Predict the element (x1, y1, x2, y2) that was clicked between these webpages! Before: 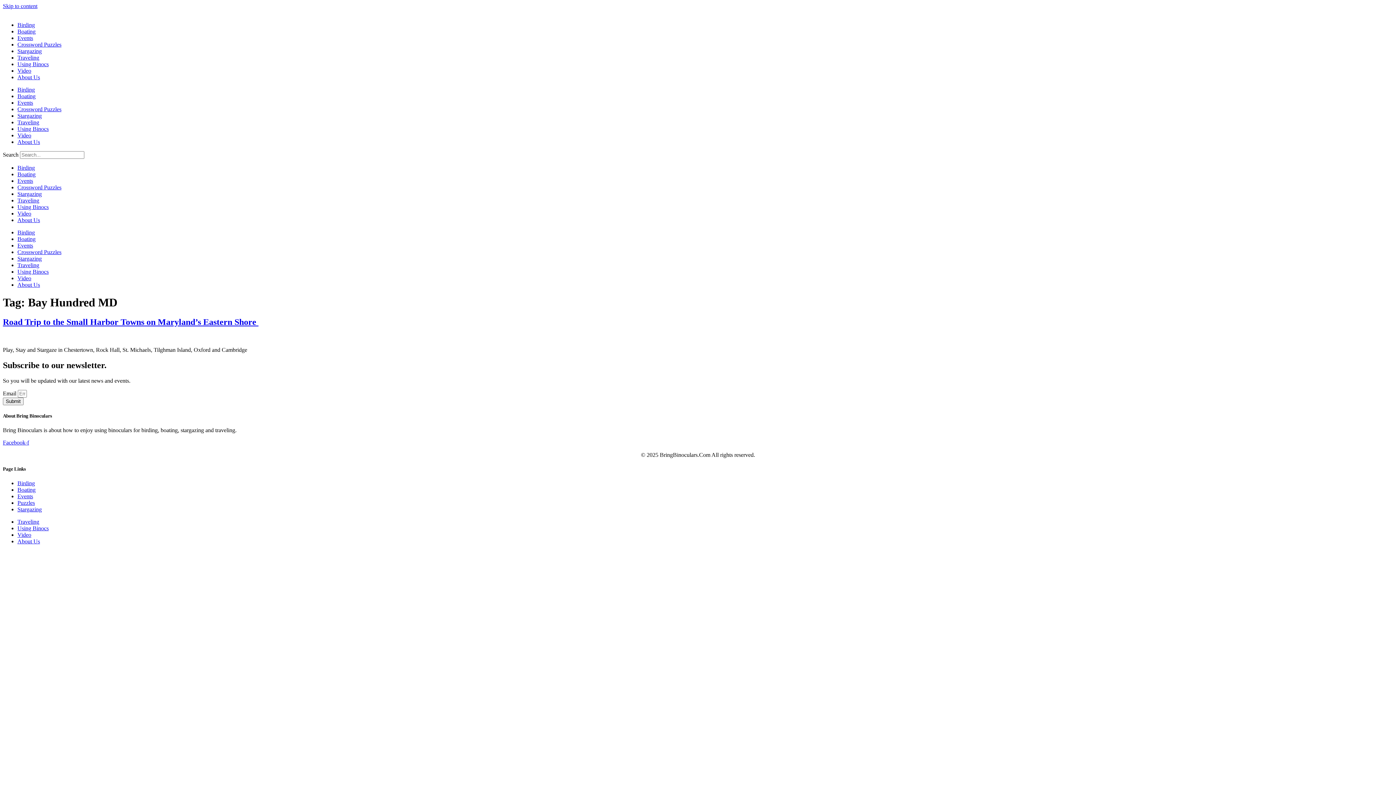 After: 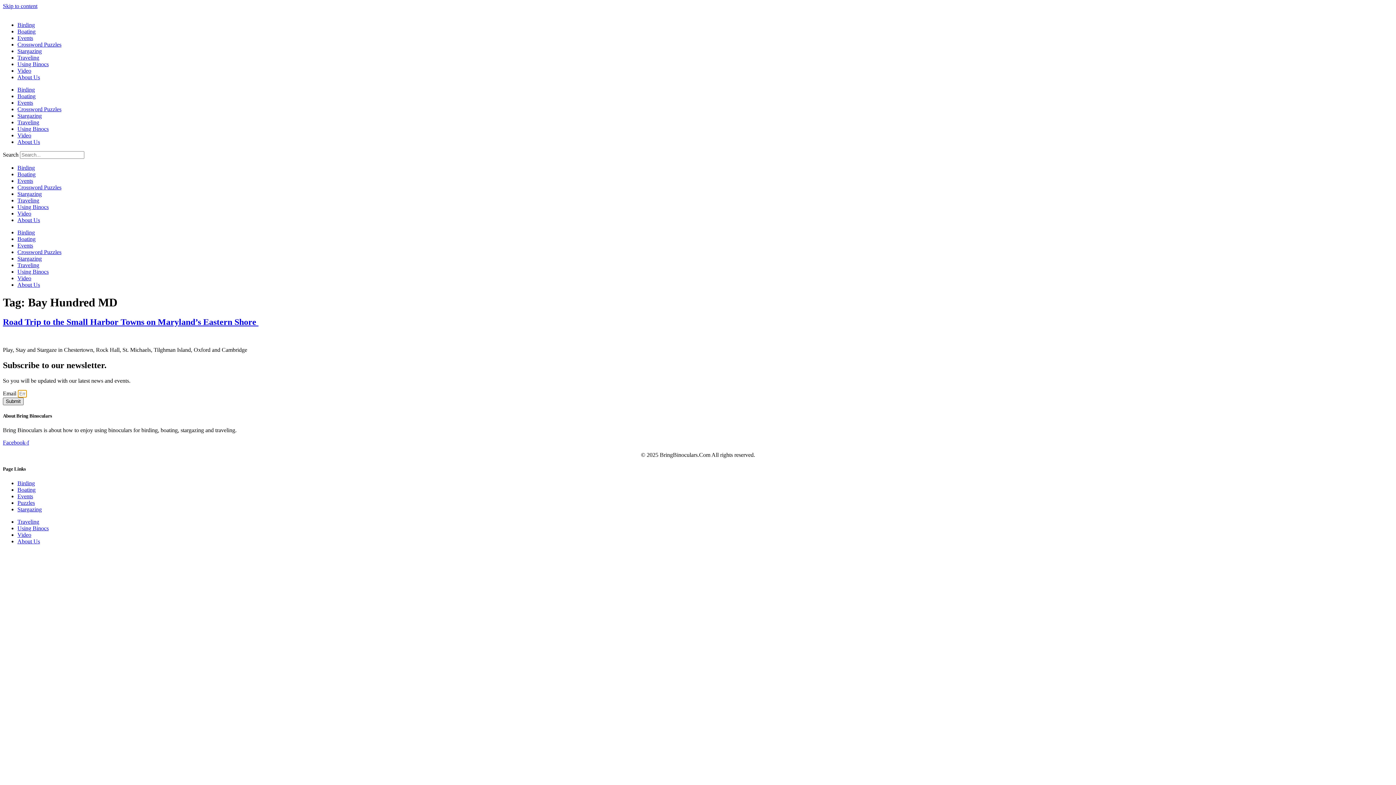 Action: label: Submit bbox: (2, 397, 23, 405)